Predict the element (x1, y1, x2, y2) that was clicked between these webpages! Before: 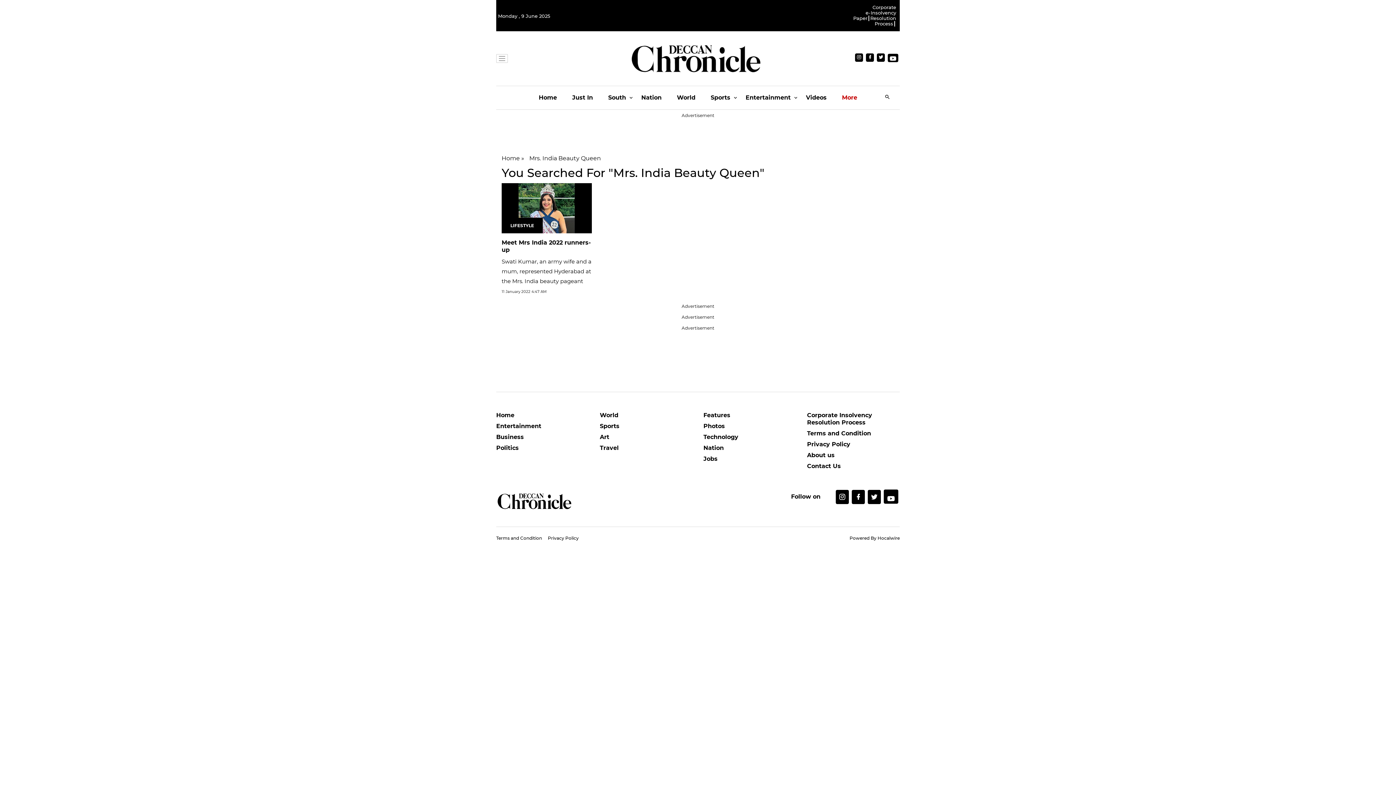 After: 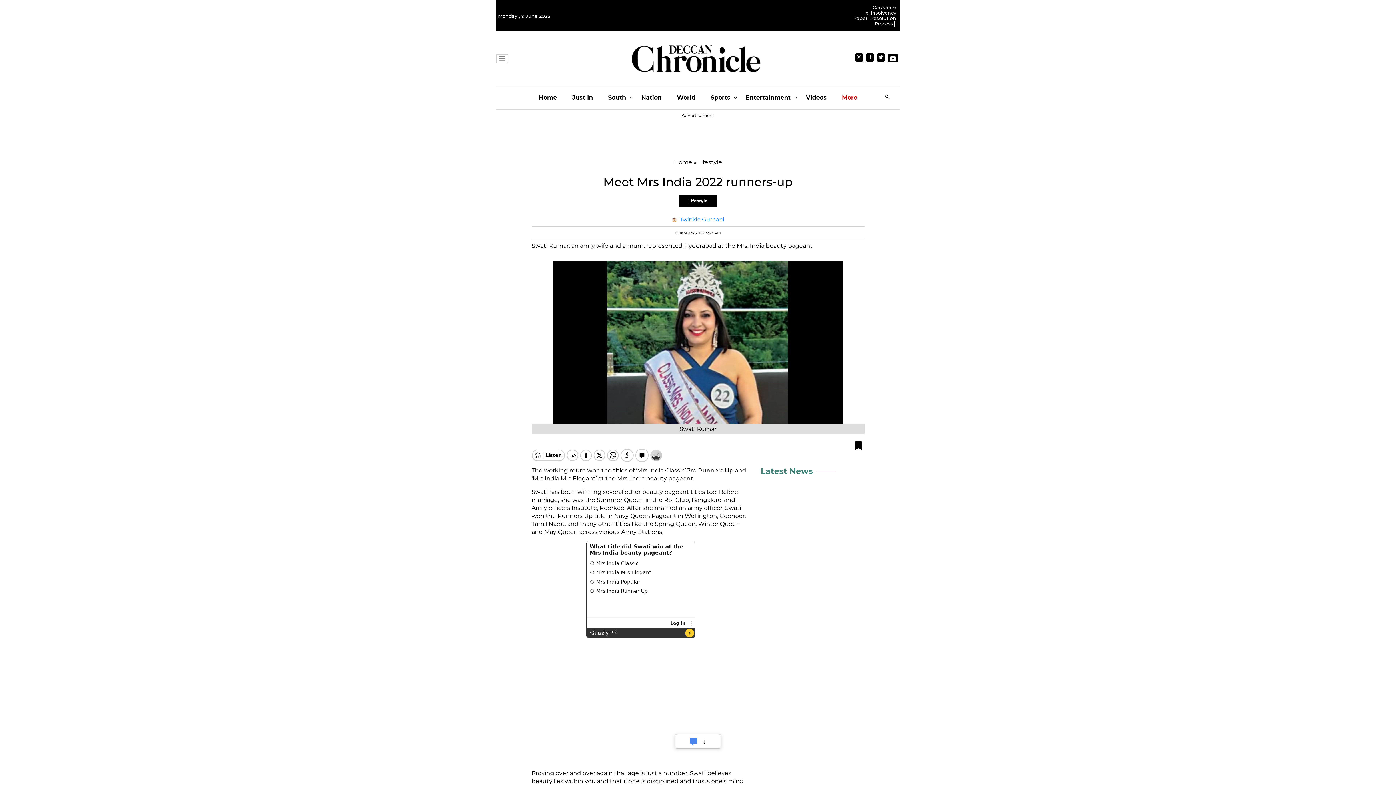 Action: bbox: (501, 204, 591, 211)